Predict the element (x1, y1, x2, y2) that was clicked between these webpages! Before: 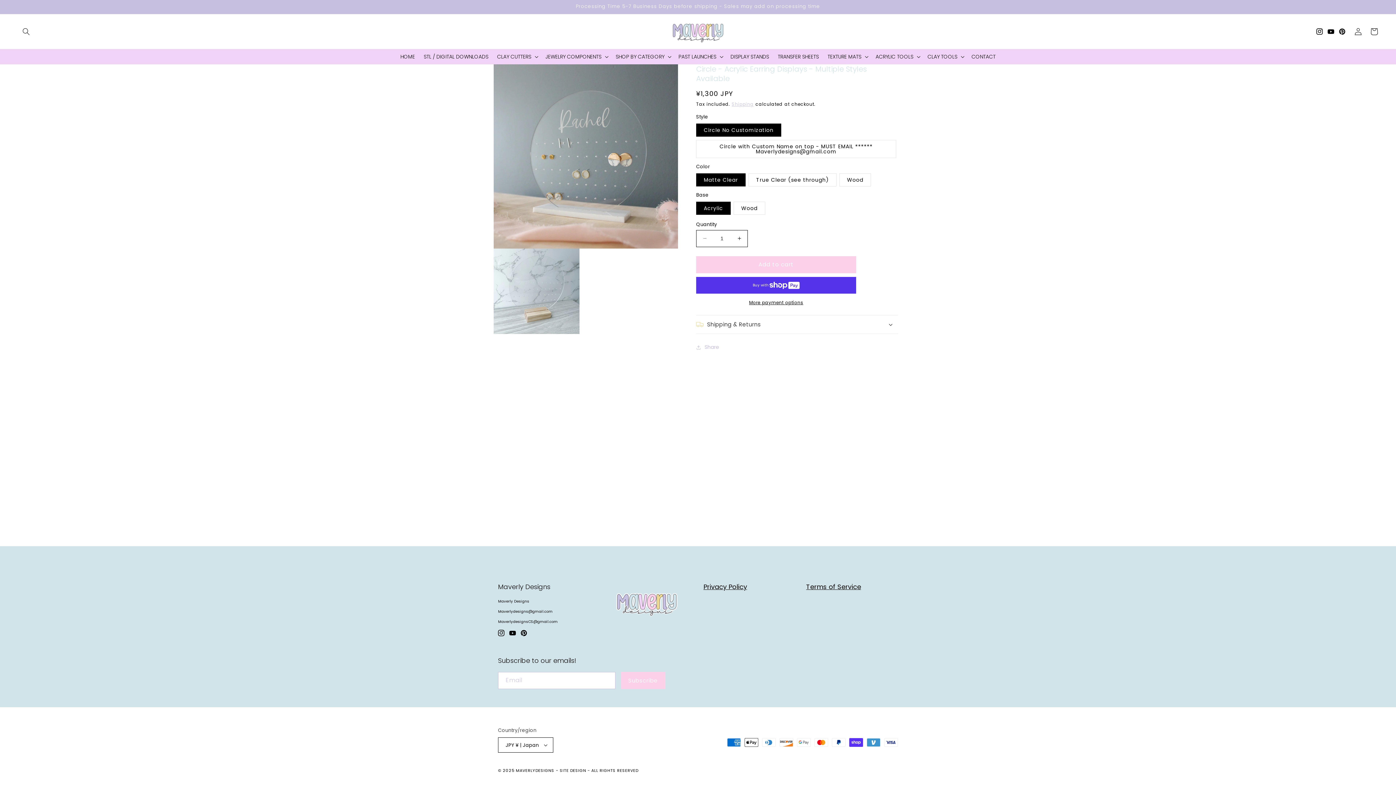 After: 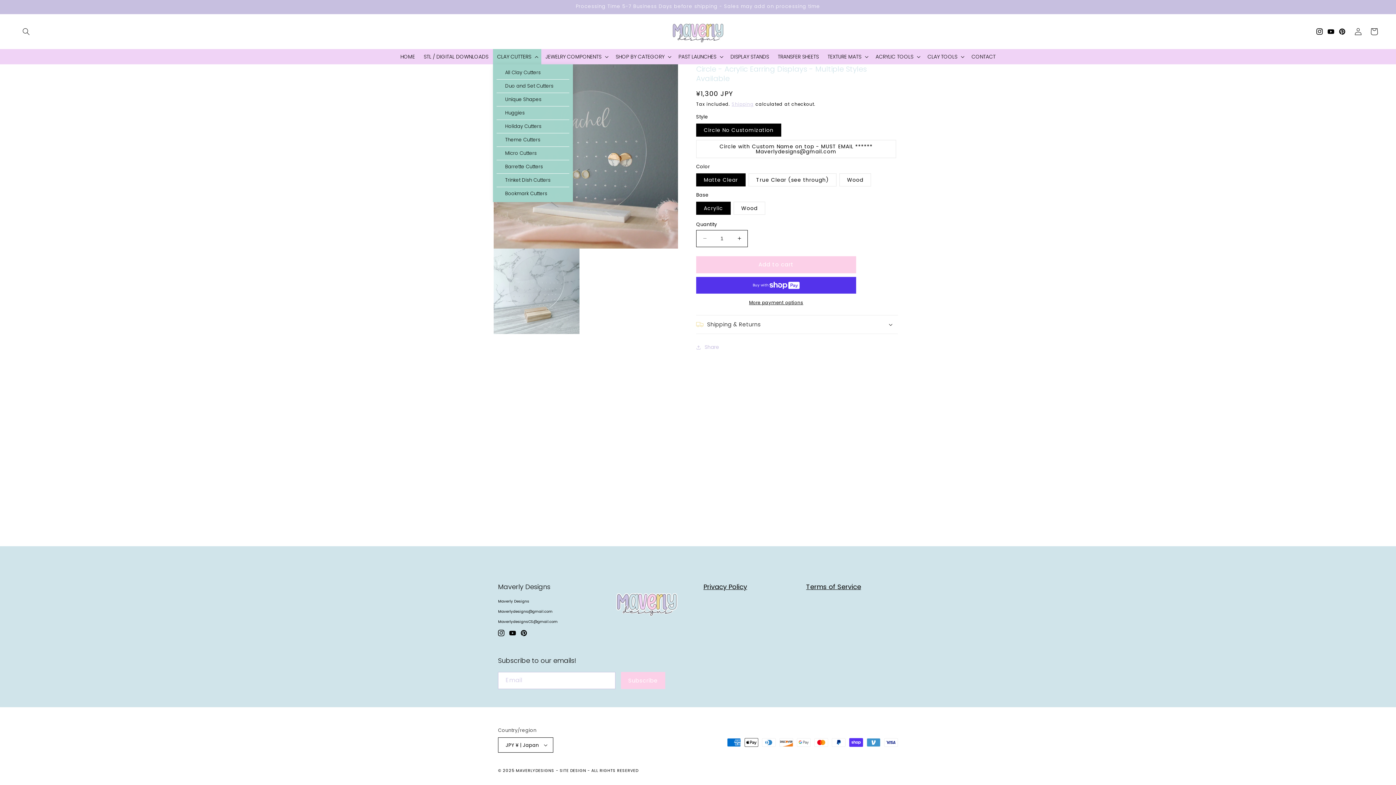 Action: label: CLAY CUTTERS bbox: (492, 48, 541, 64)